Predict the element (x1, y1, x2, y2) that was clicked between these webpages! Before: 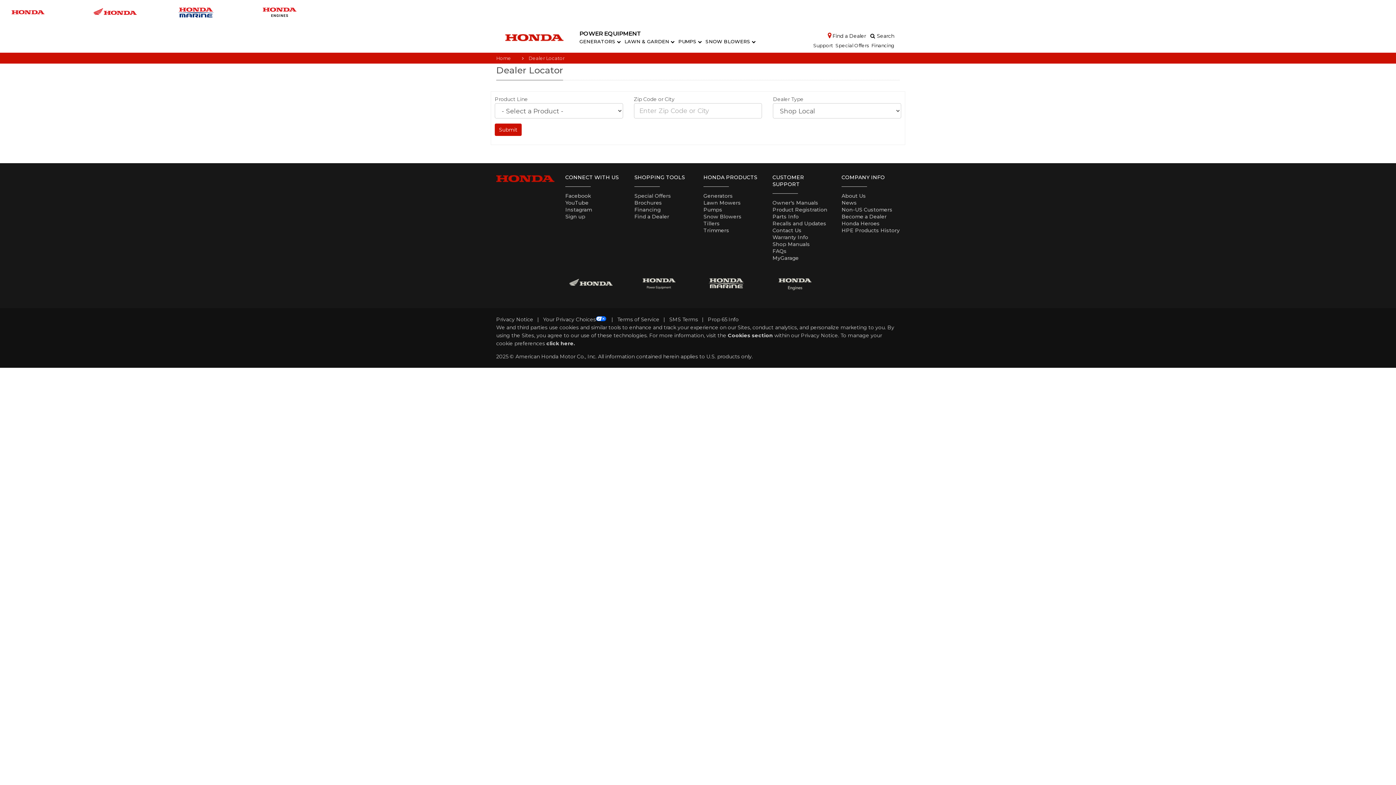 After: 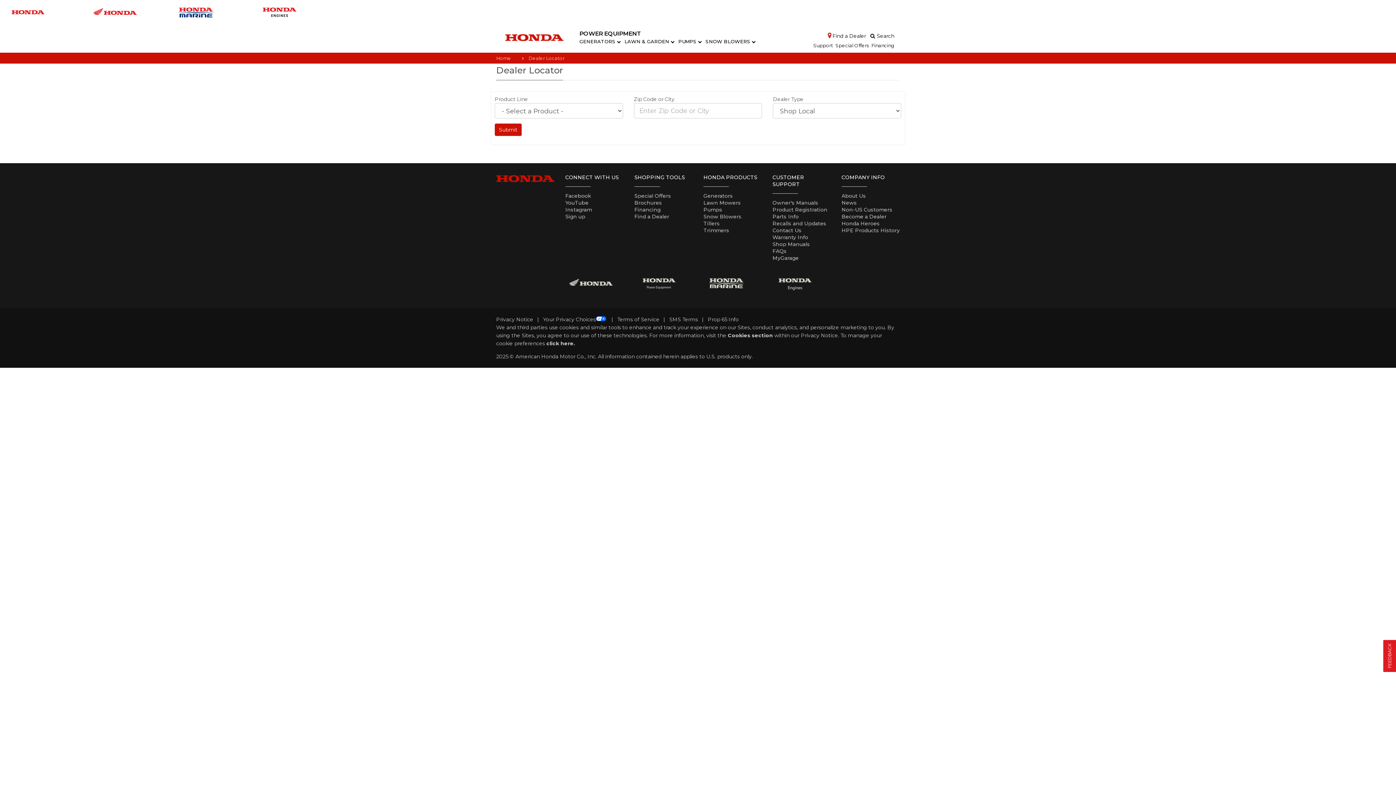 Action: label: Find a Dealer bbox: (634, 213, 669, 219)